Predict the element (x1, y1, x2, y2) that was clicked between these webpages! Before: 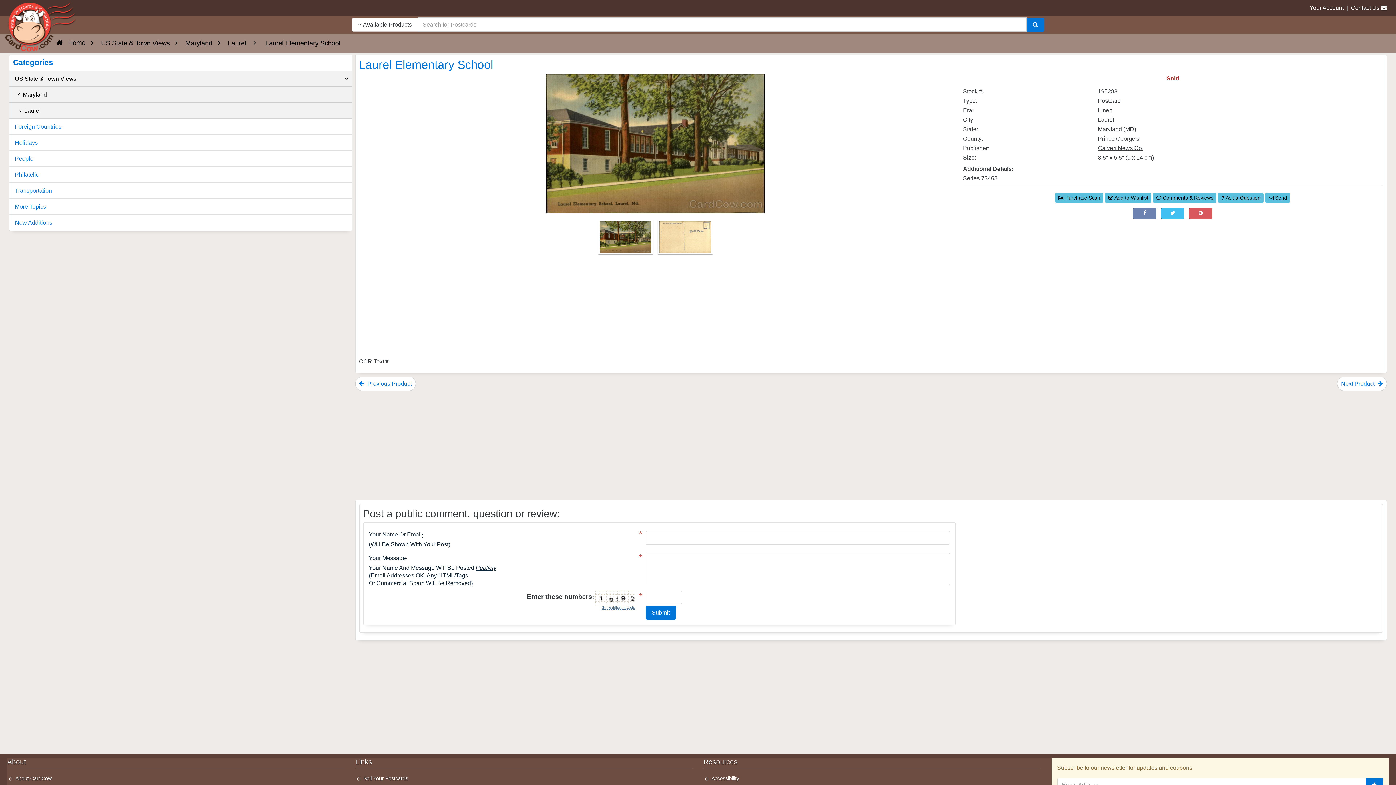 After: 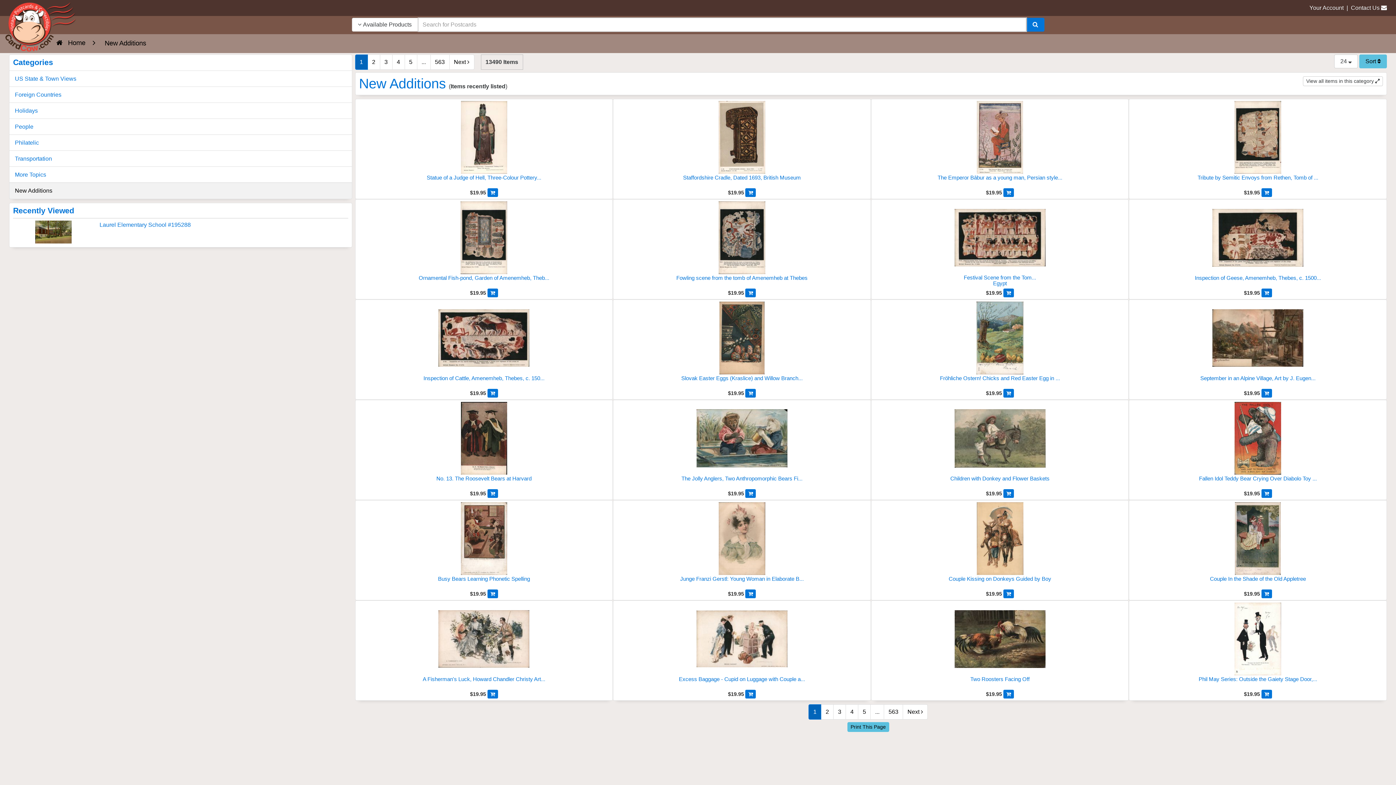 Action: label: New Additions bbox: (9, 214, 351, 230)